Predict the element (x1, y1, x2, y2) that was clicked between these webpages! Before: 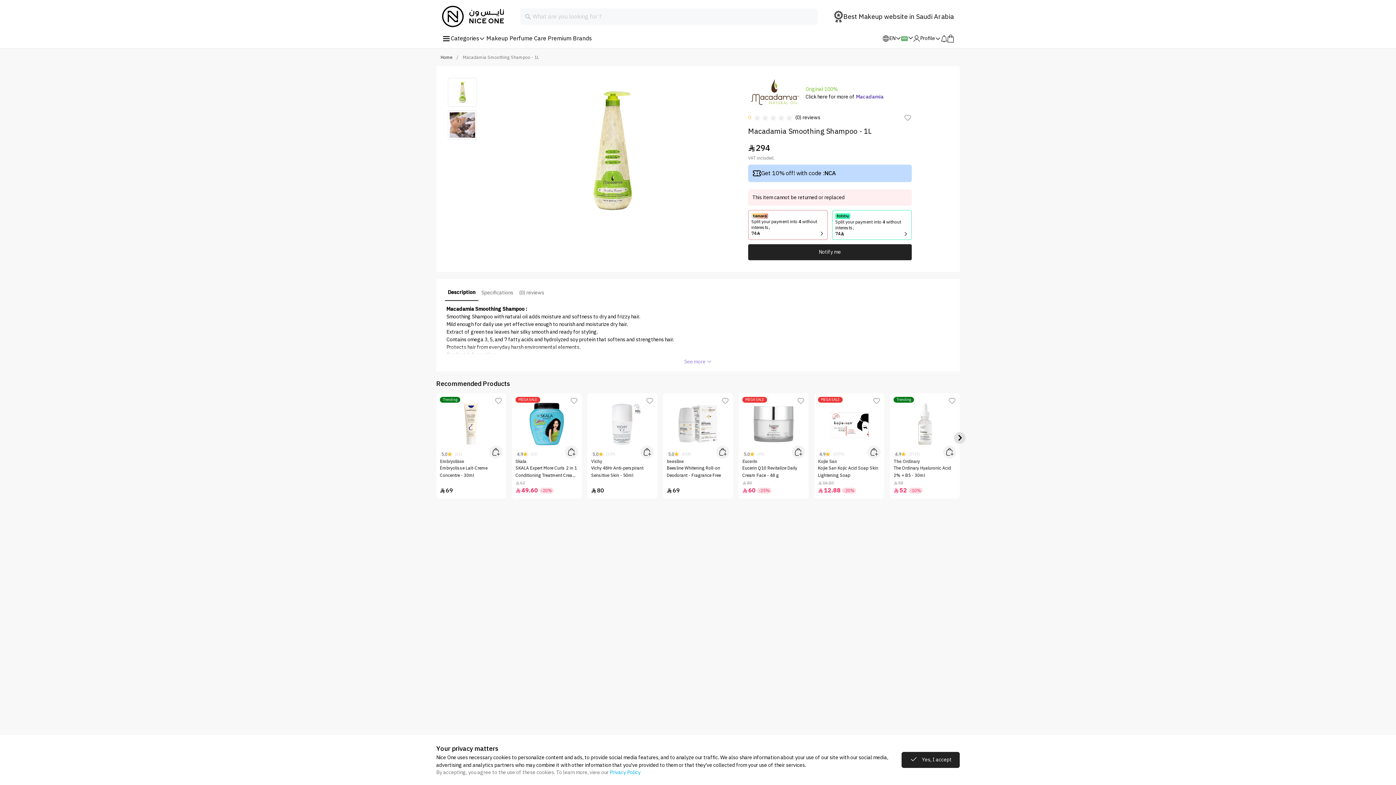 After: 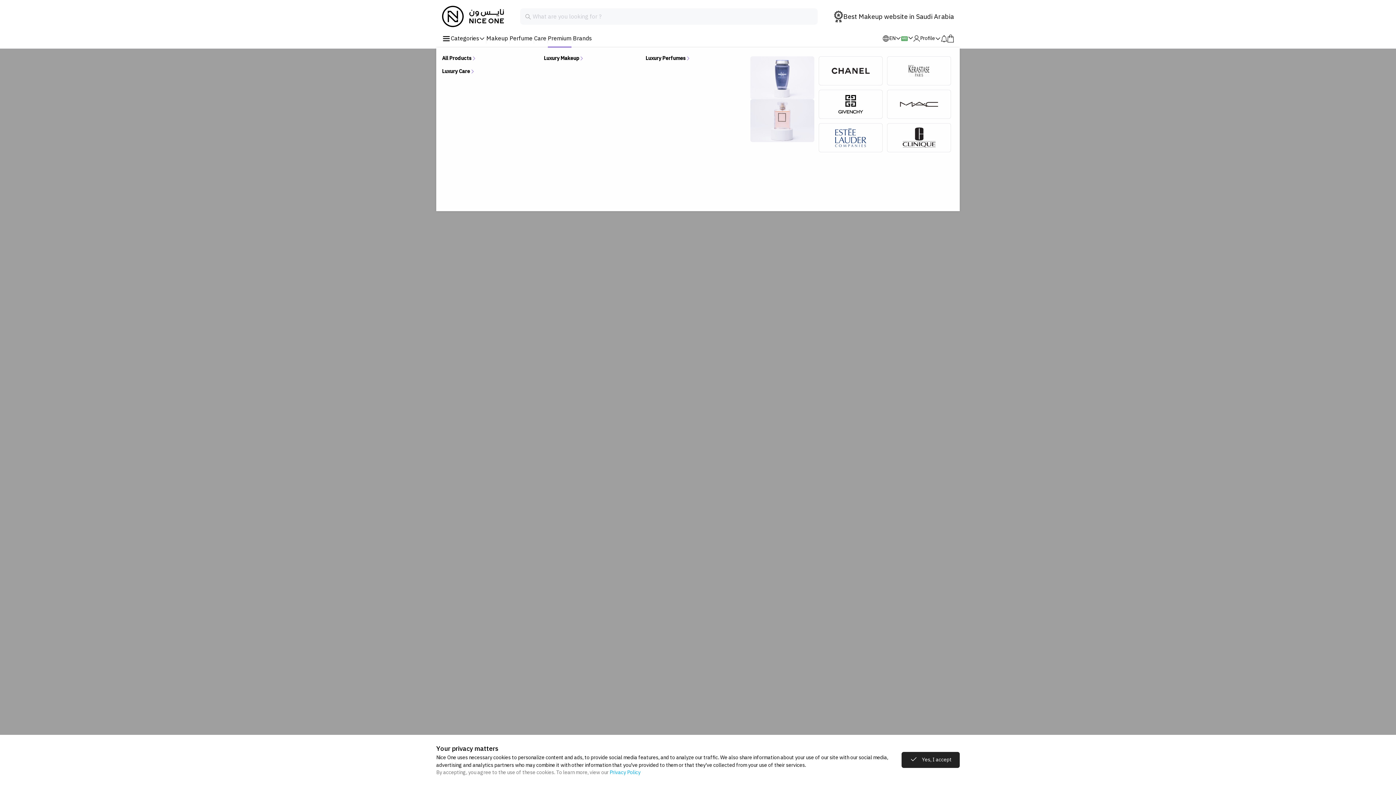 Action: bbox: (548, 30, 571, 47) label: Premium